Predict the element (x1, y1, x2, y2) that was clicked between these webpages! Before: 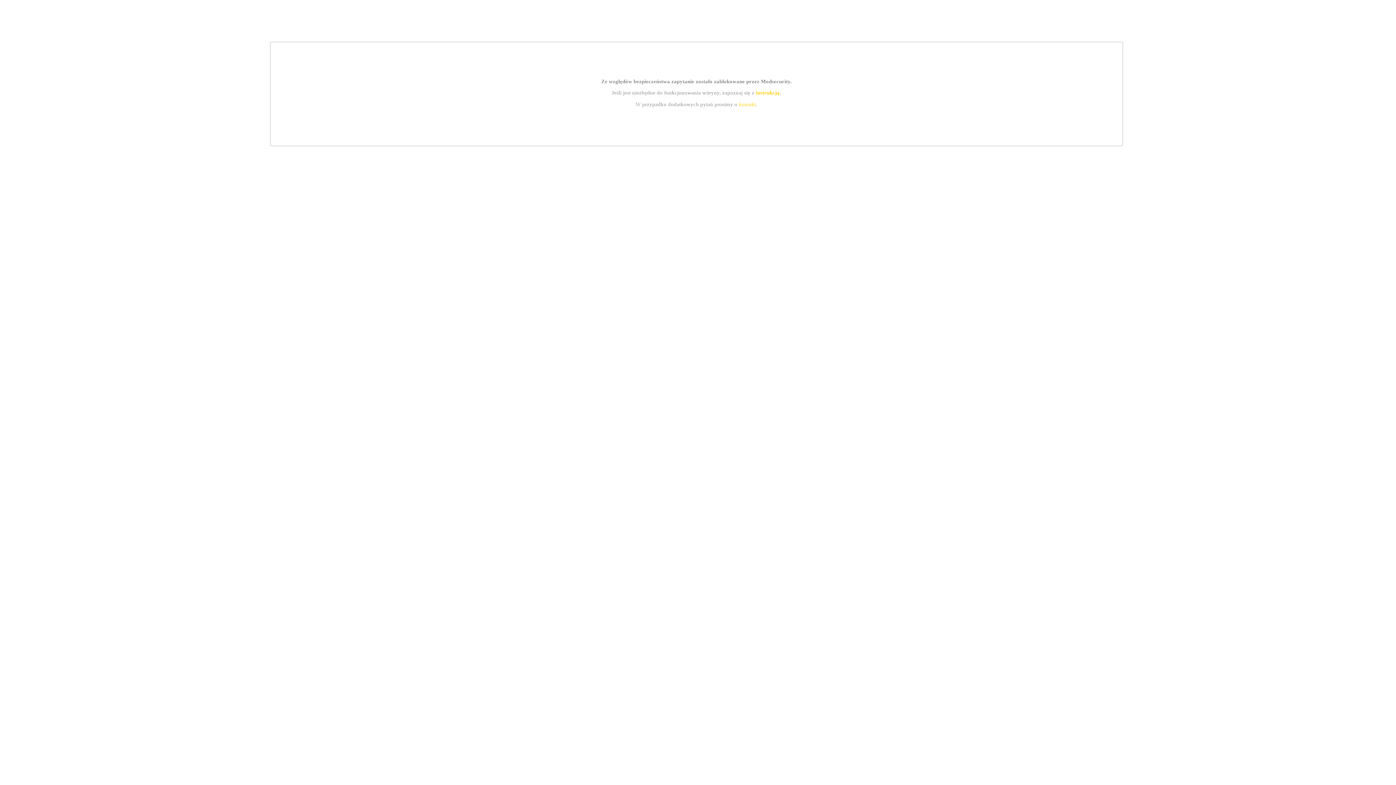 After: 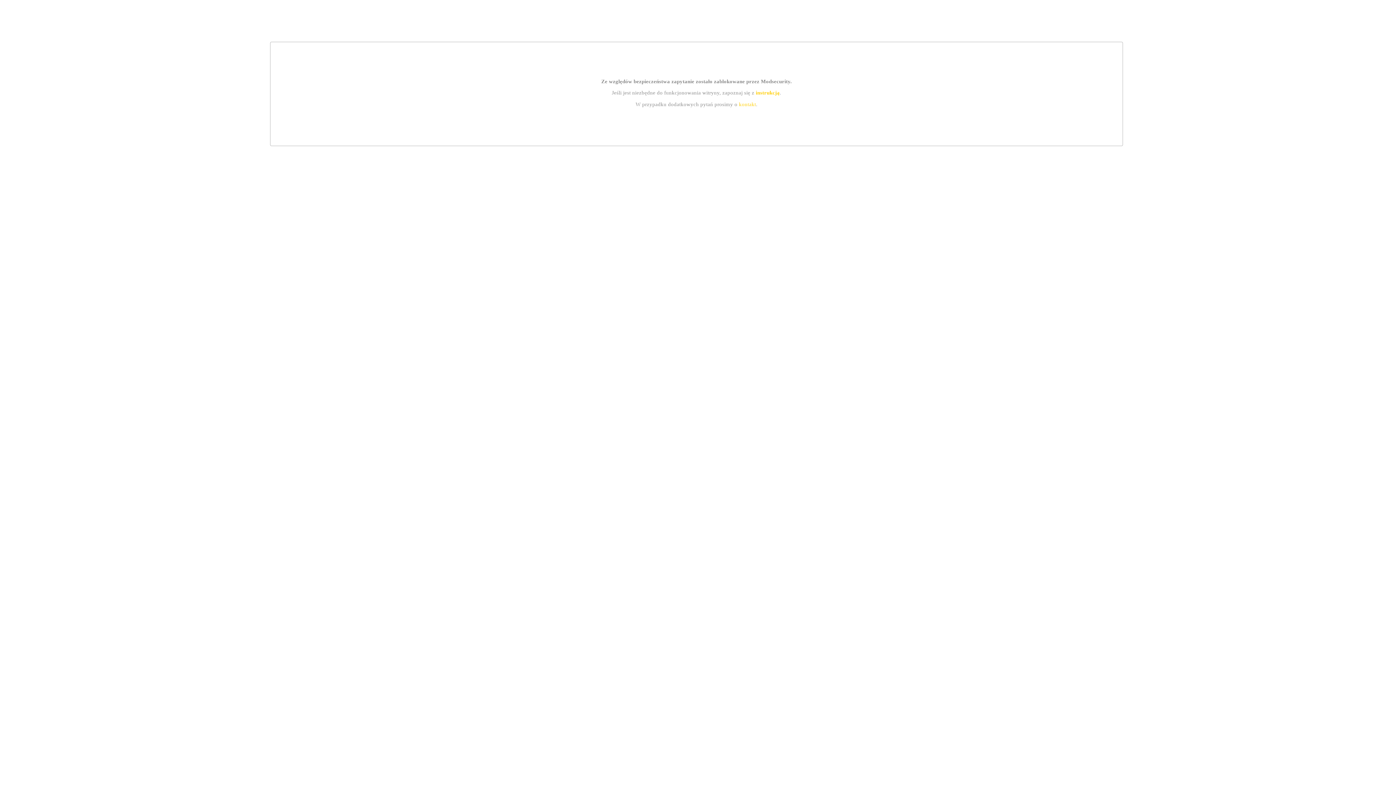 Action: label: kontakt bbox: (739, 101, 756, 107)